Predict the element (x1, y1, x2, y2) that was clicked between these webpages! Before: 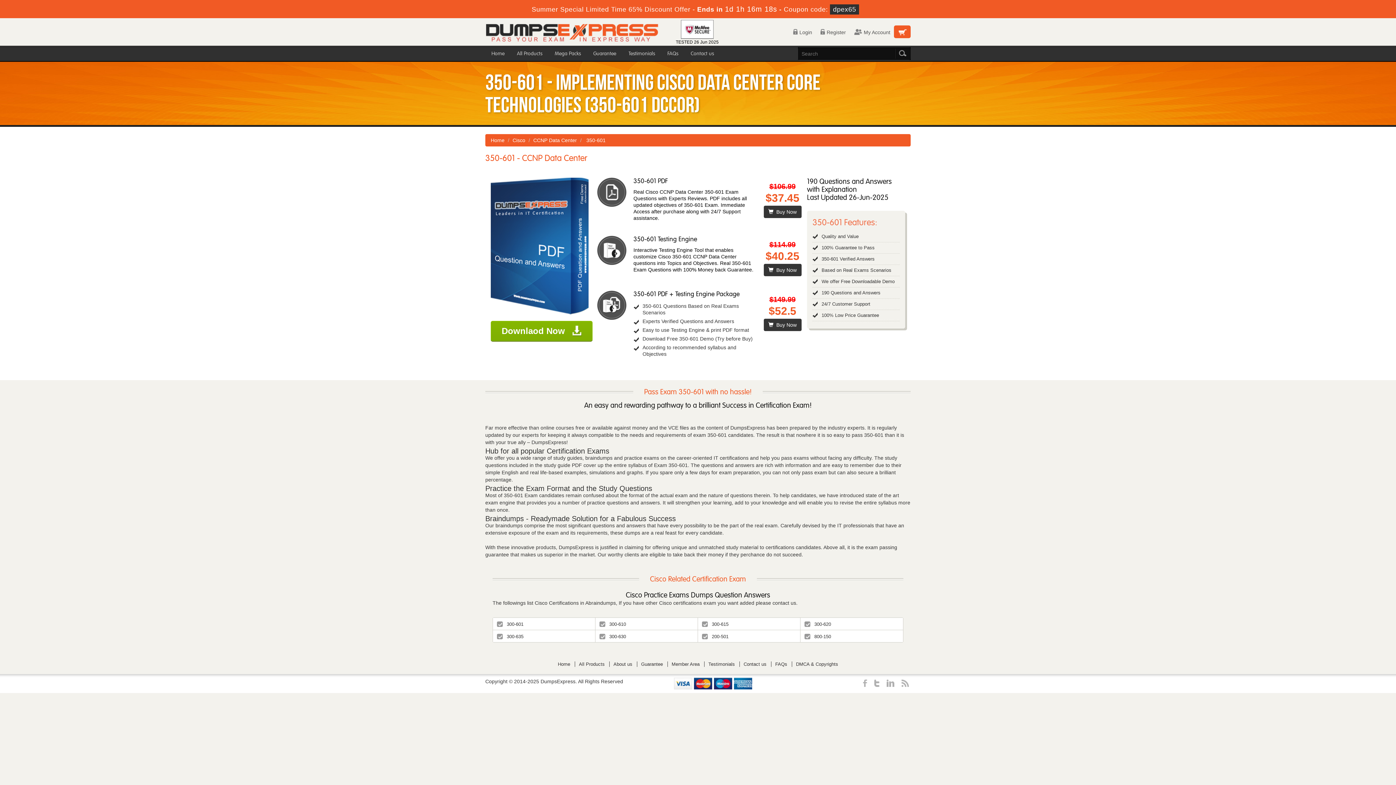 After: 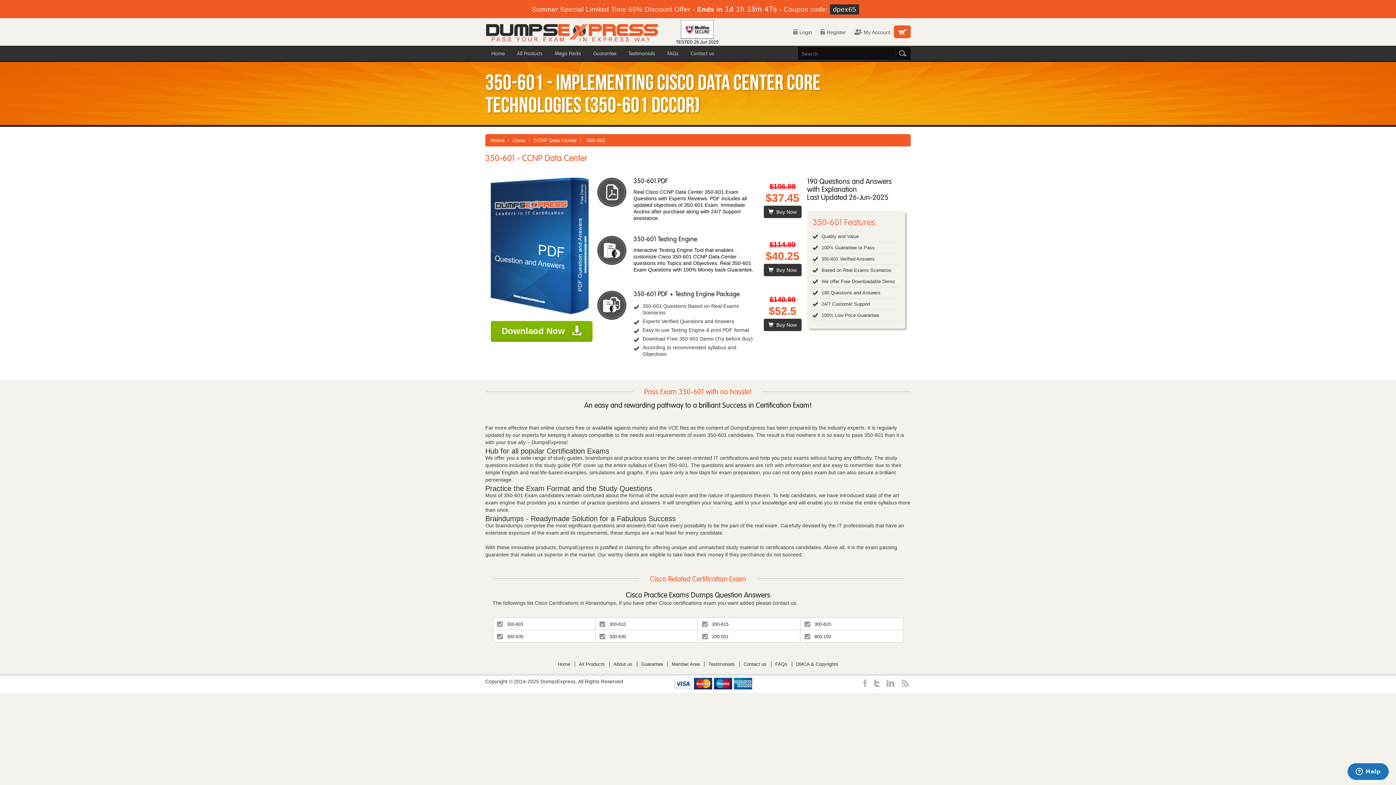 Action: bbox: (872, 678, 881, 689) label:  